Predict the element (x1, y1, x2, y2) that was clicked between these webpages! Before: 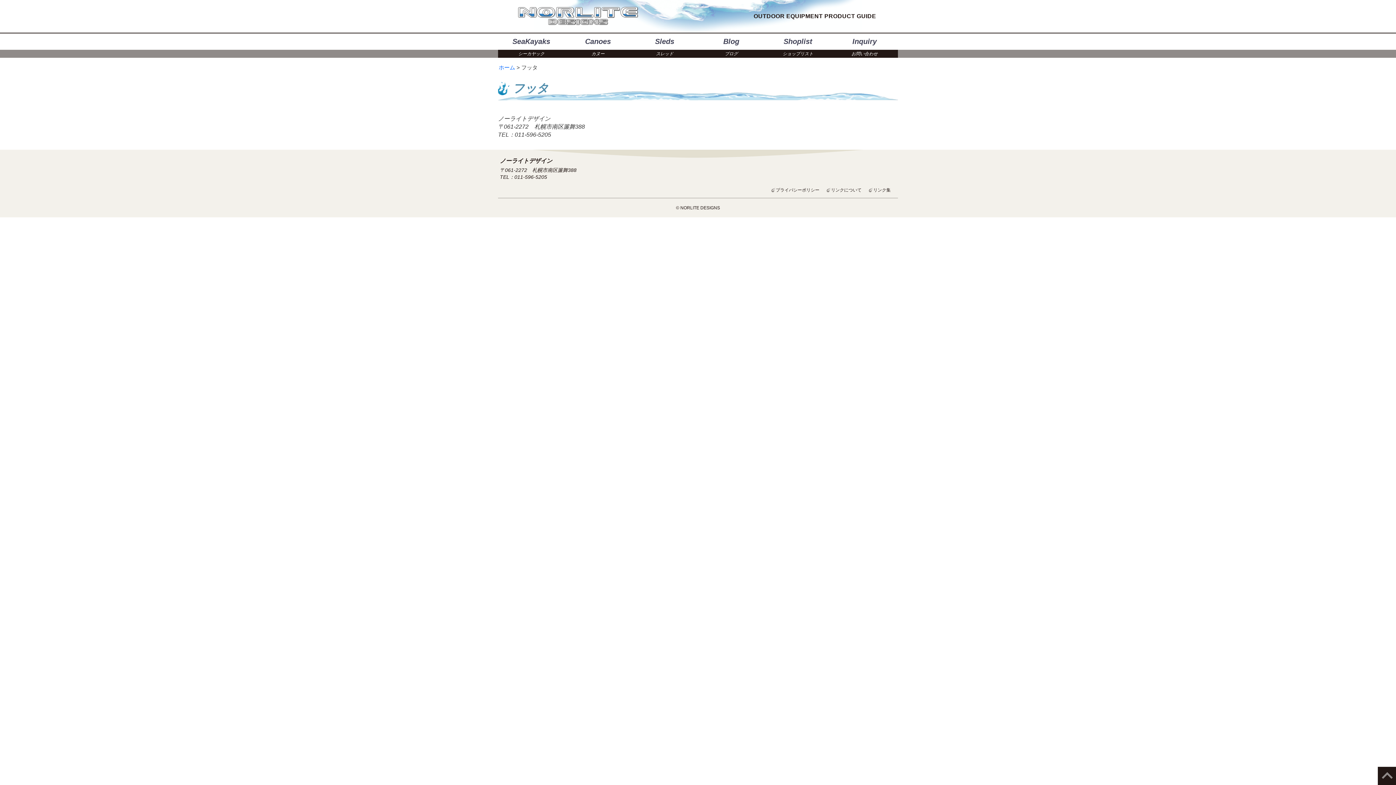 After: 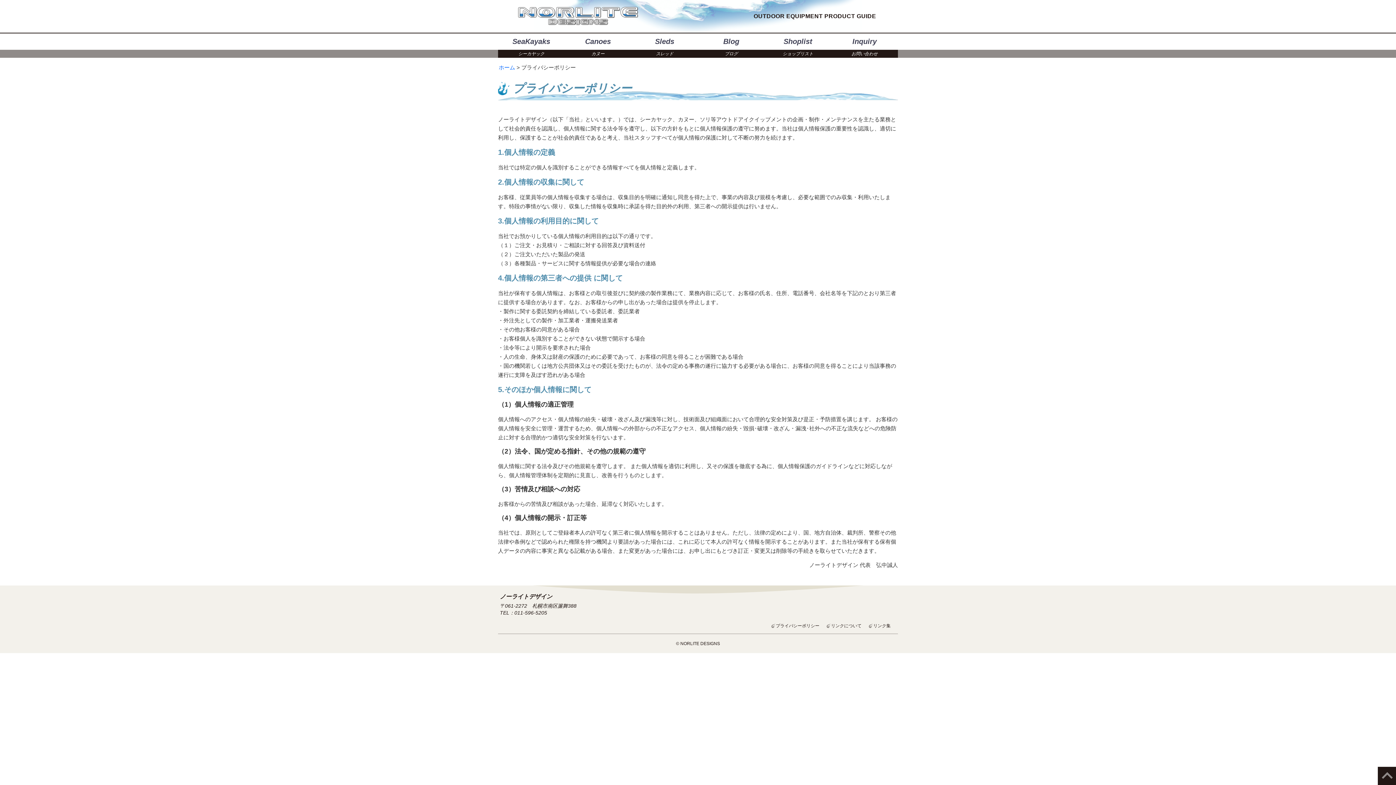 Action: label: プライバシーポリシー bbox: (776, 187, 819, 192)